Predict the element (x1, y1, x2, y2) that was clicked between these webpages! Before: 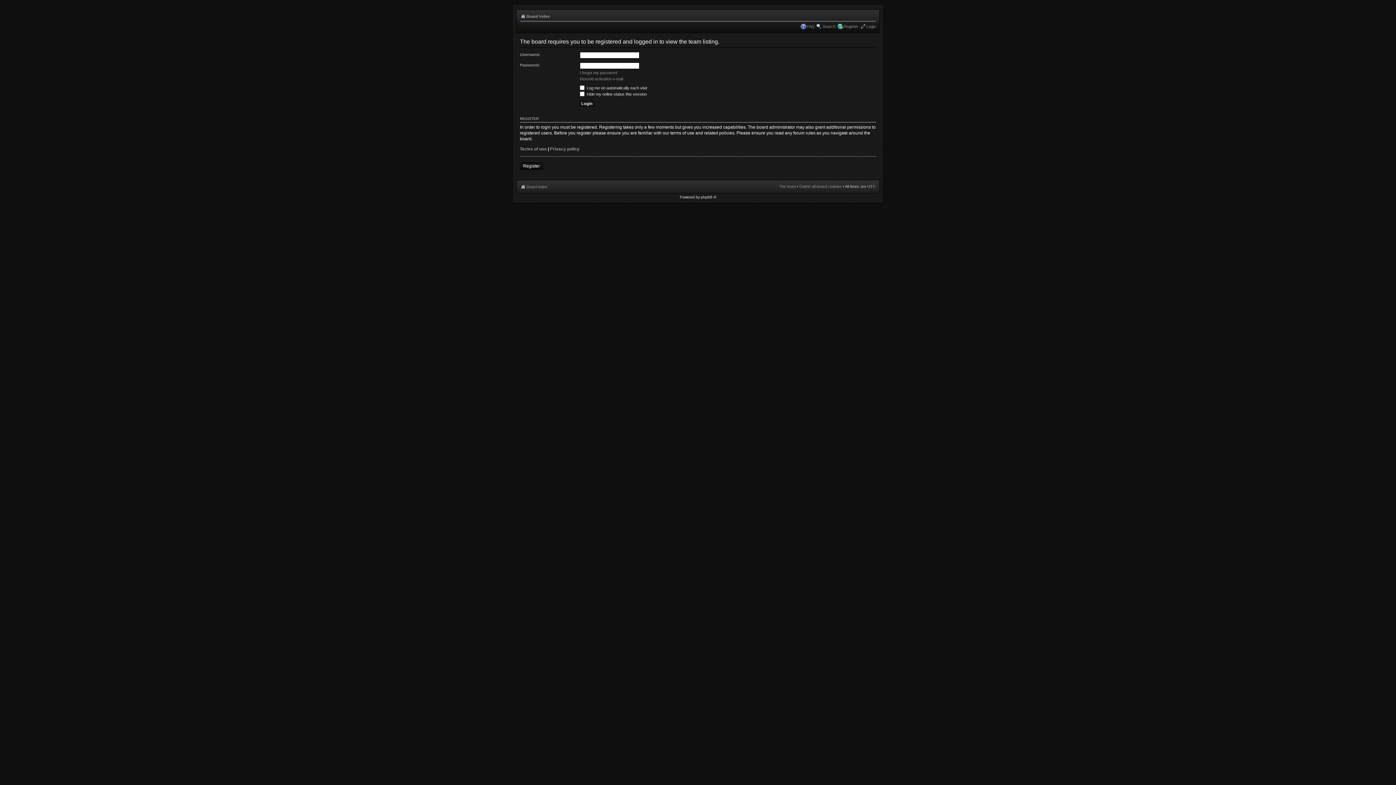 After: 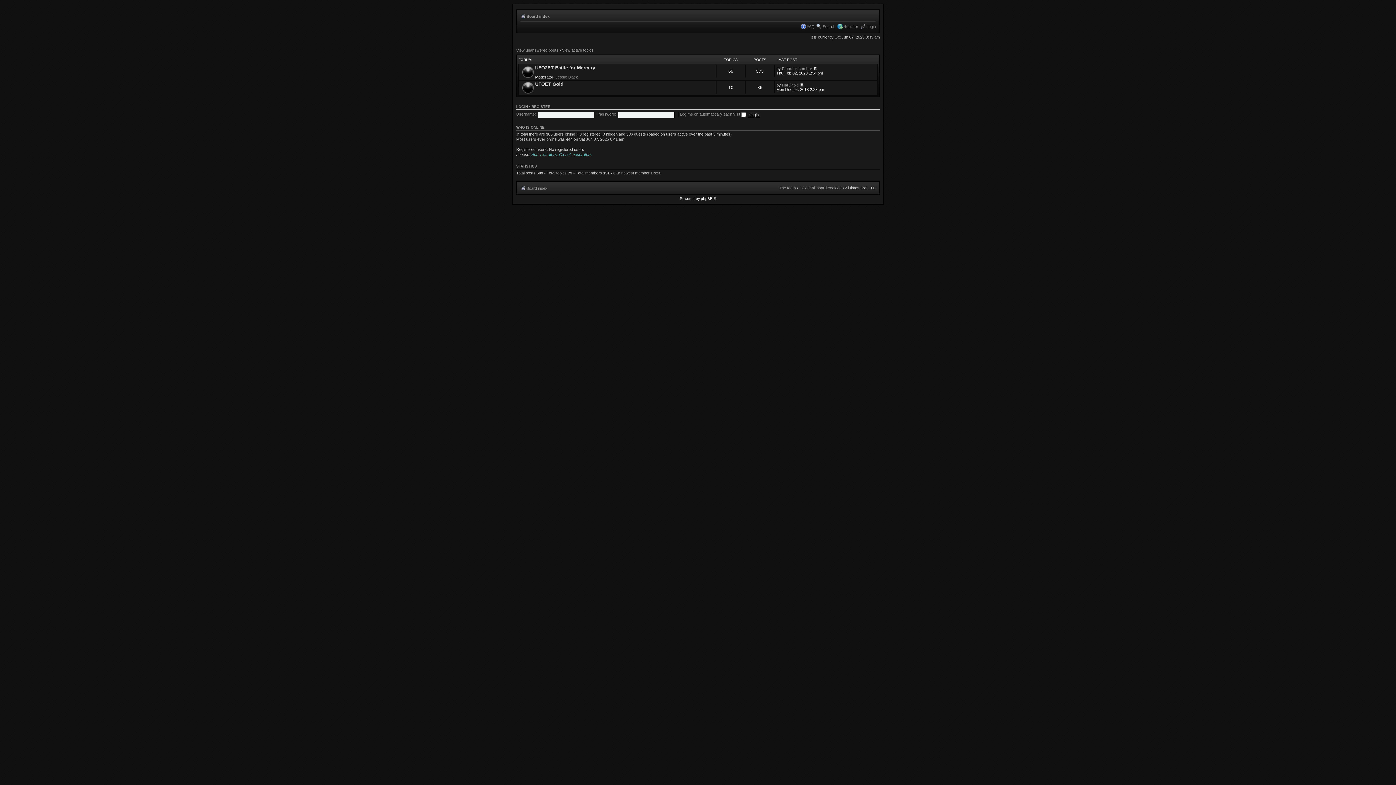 Action: bbox: (526, 184, 547, 189) label: Board index